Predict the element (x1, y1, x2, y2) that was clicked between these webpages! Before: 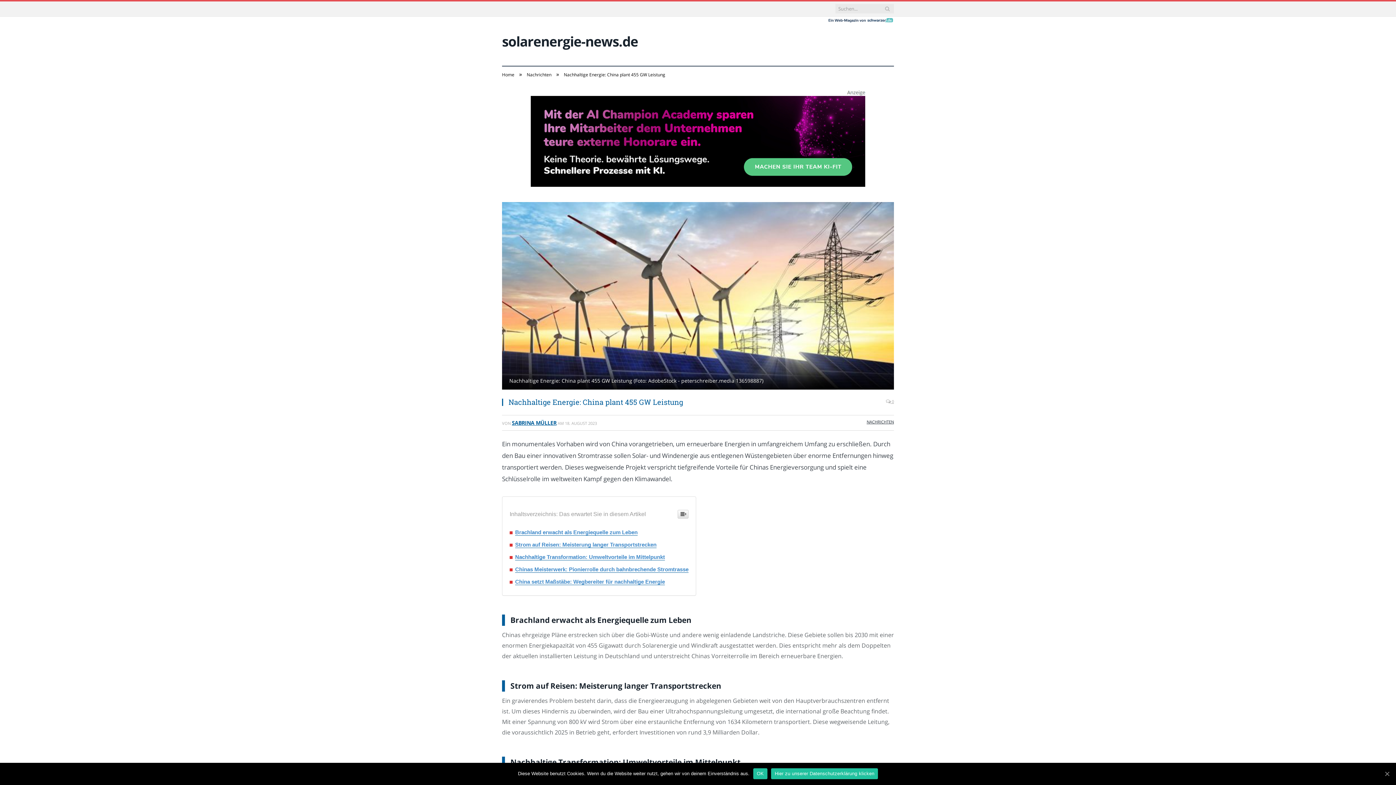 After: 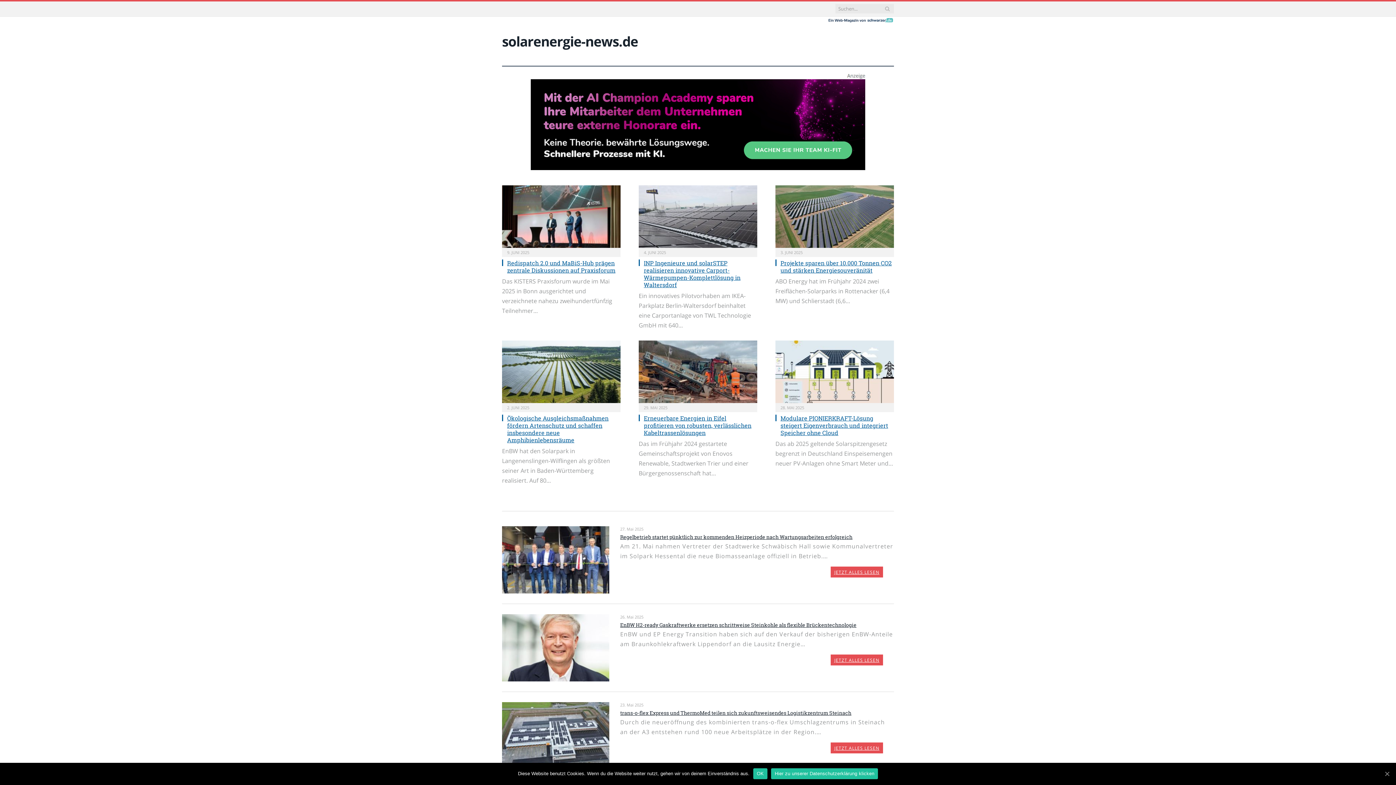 Action: label: Home bbox: (502, 71, 514, 77)